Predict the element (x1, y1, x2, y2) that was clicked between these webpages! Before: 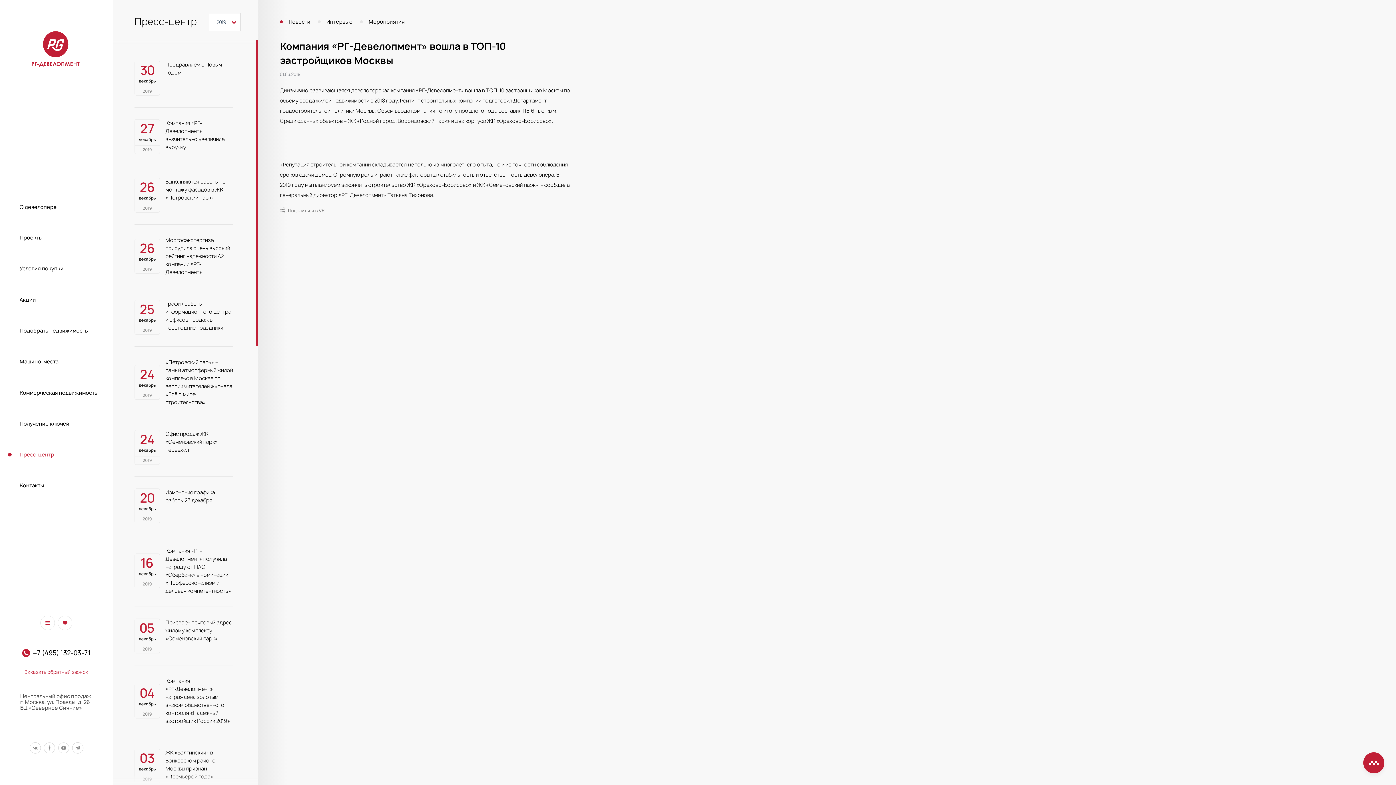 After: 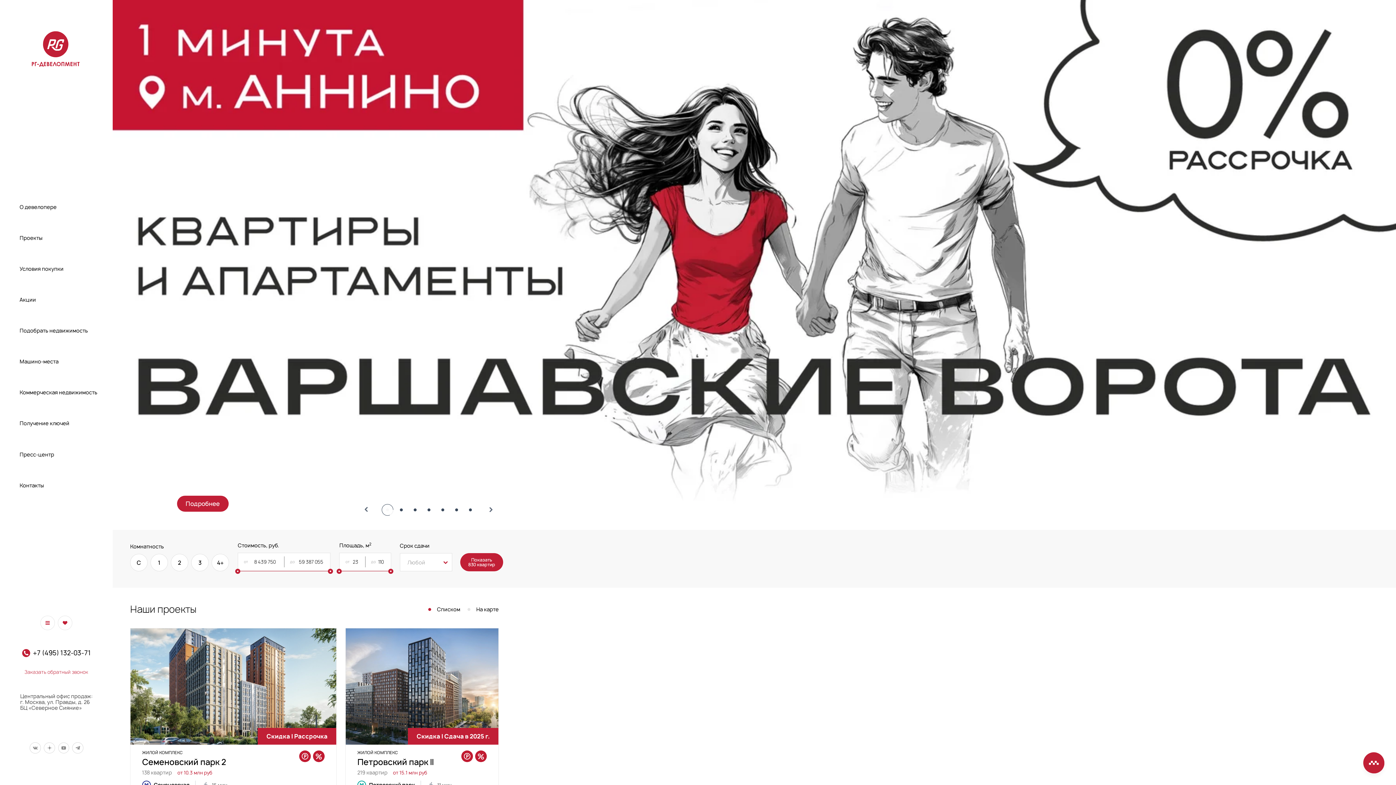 Action: bbox: (29, 31, 83, 76)